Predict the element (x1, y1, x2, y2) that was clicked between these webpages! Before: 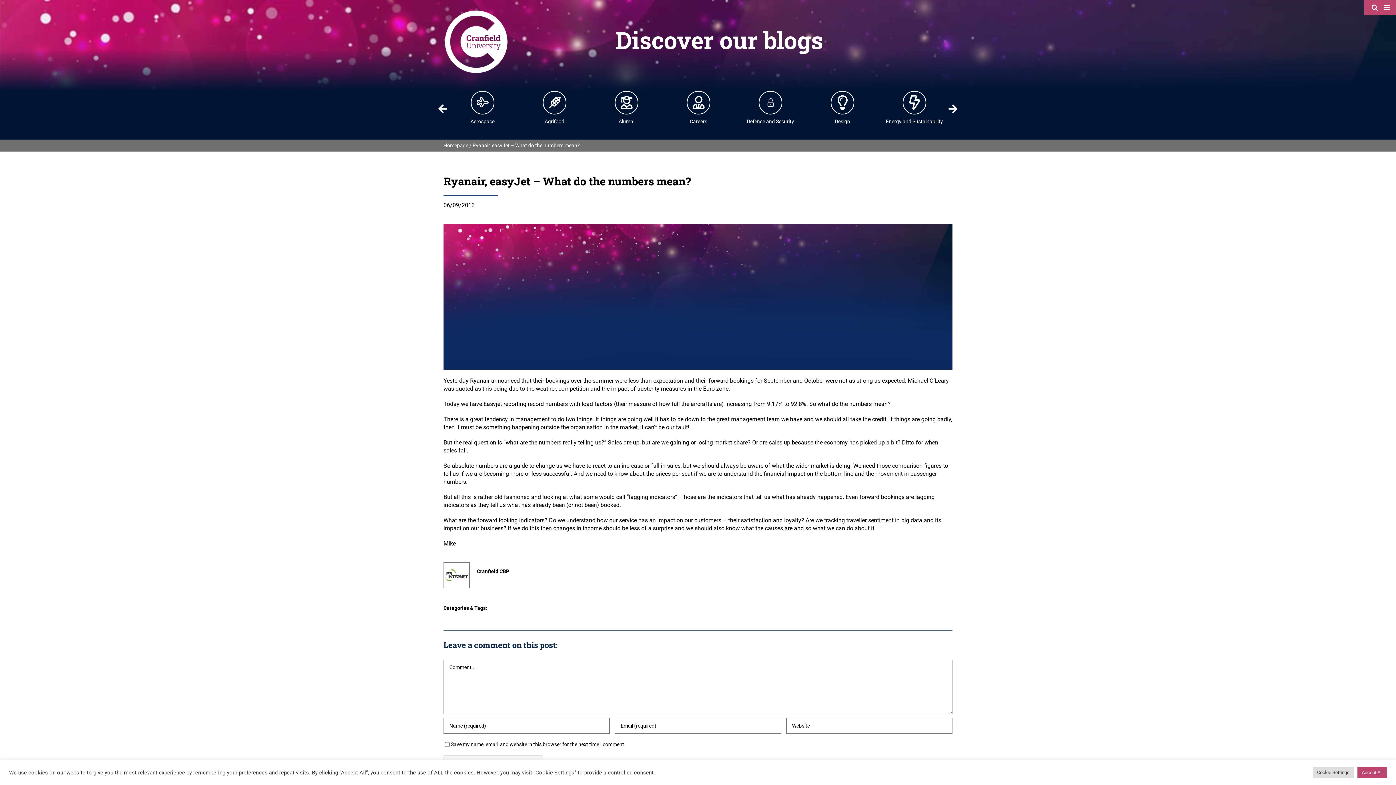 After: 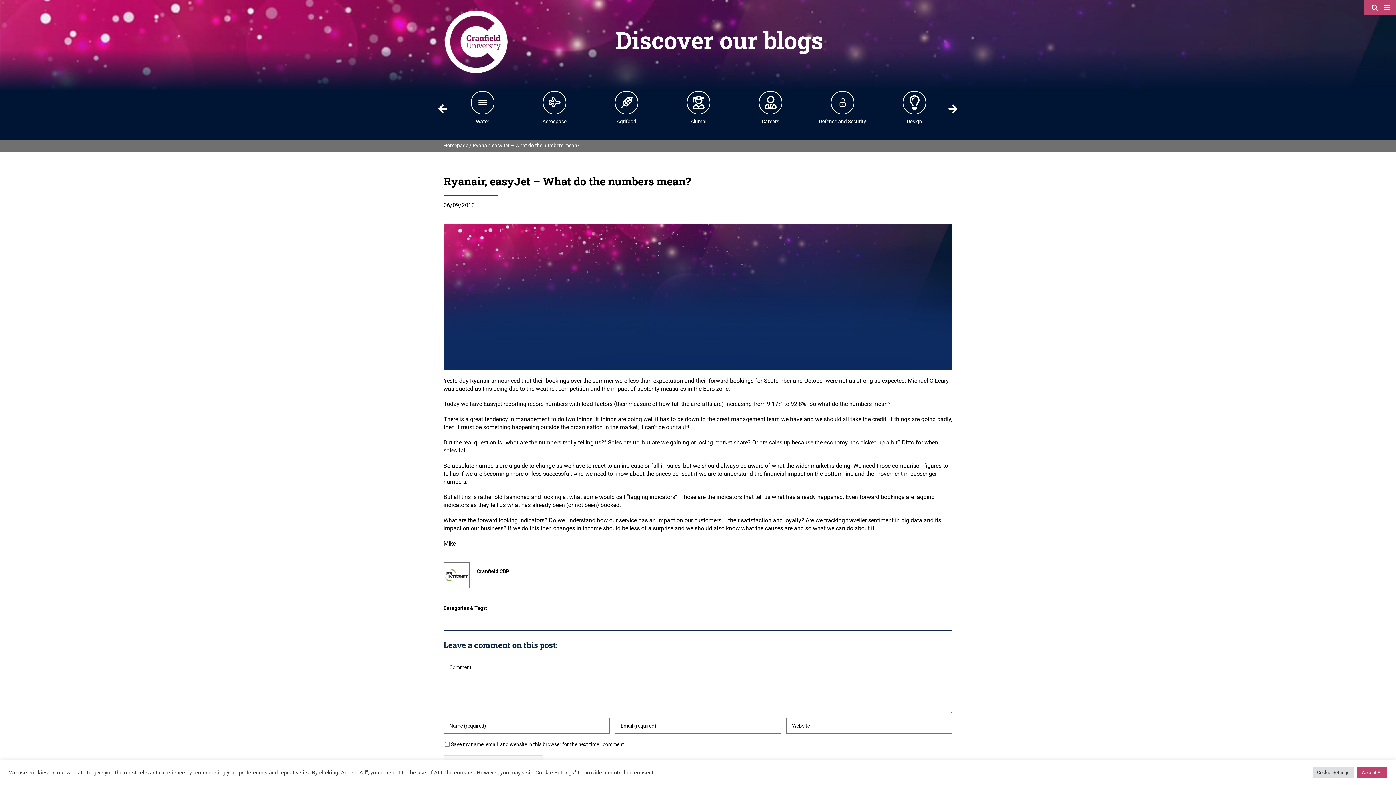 Action: bbox: (437, 103, 448, 114) label: Previous